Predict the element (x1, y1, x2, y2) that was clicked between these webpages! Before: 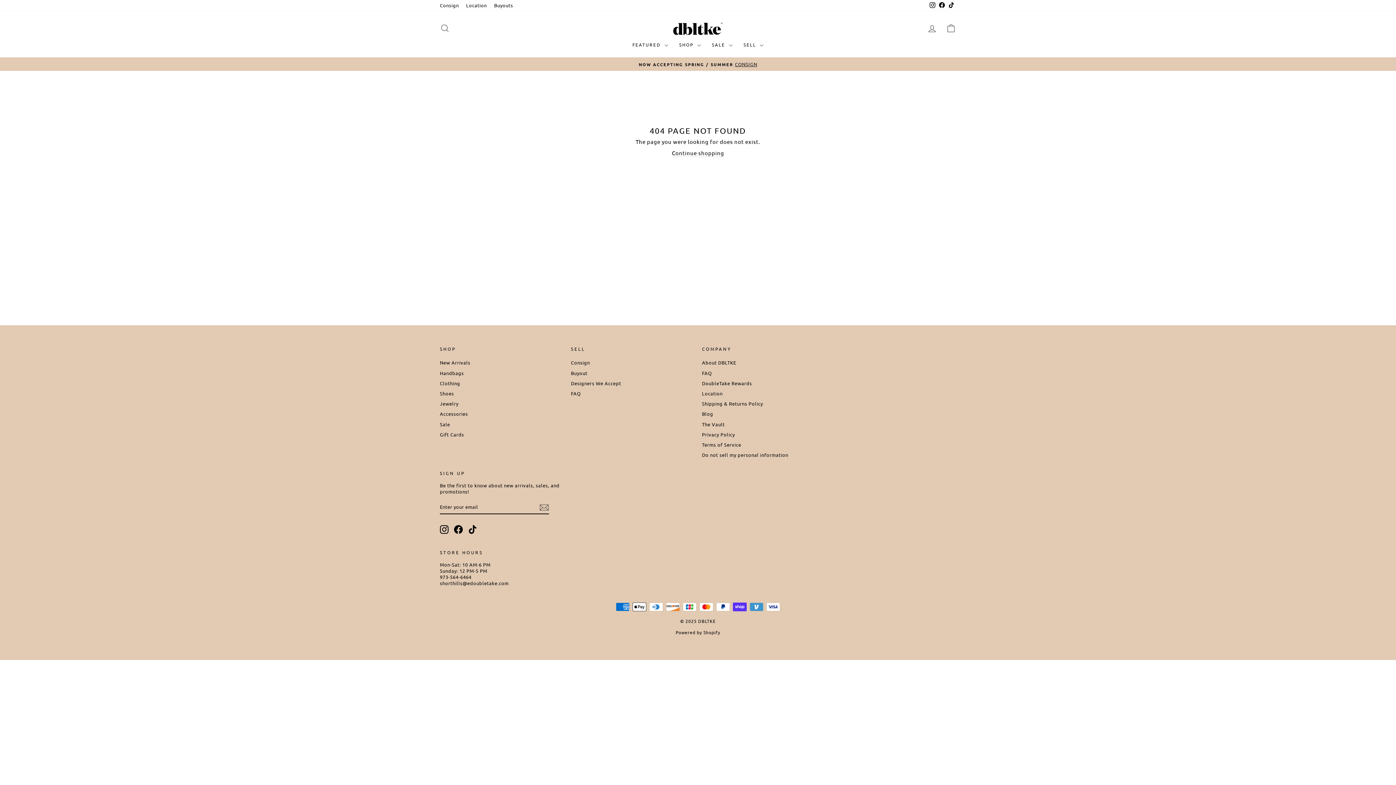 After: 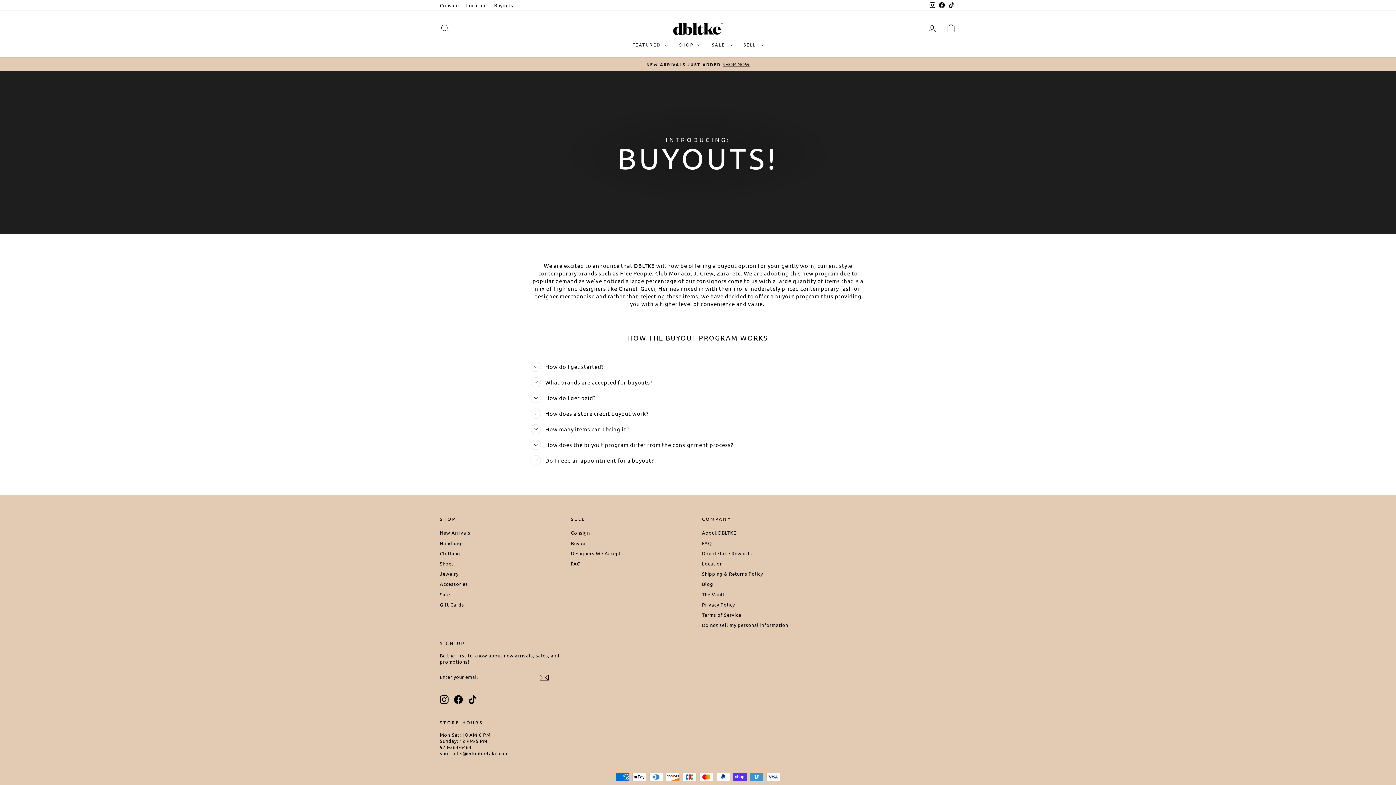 Action: label: Buyouts bbox: (490, 0, 516, 10)